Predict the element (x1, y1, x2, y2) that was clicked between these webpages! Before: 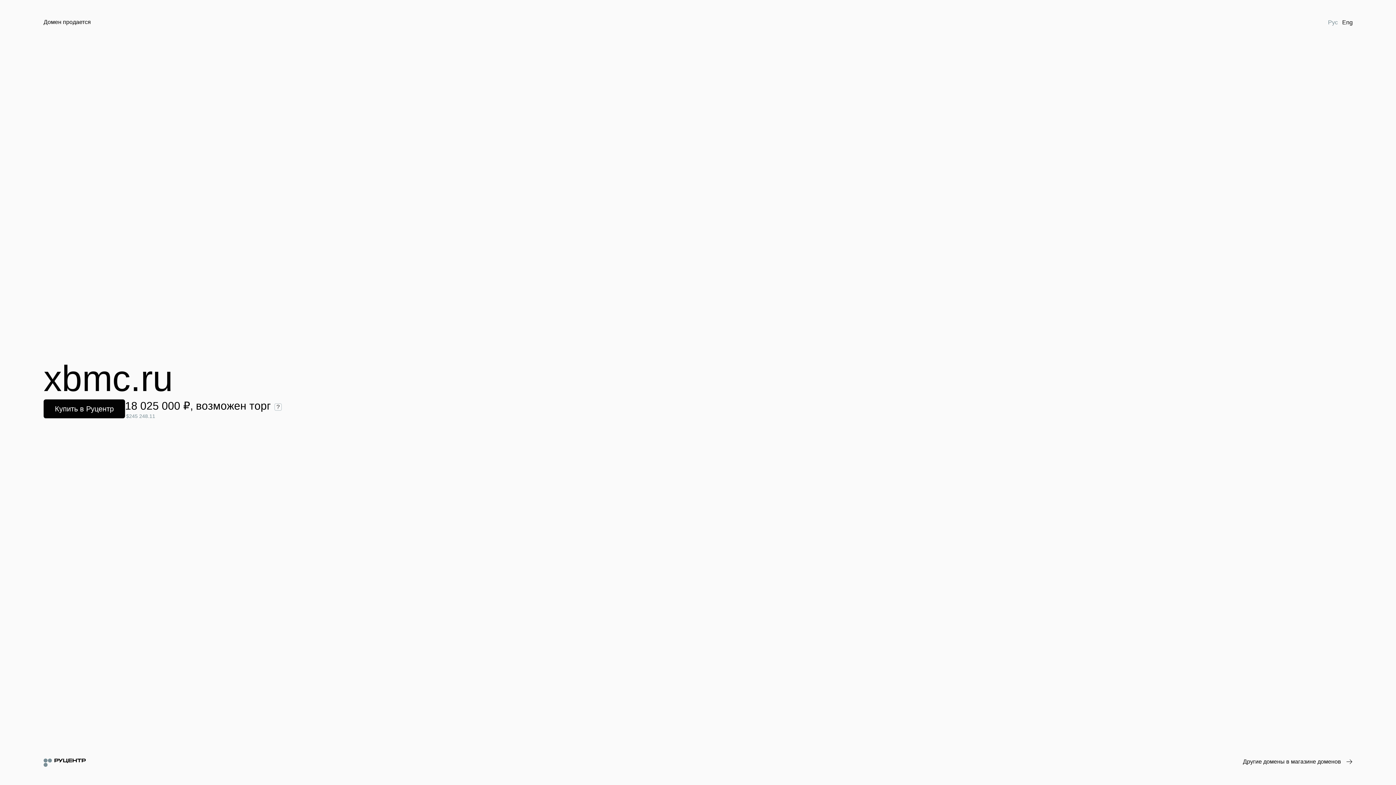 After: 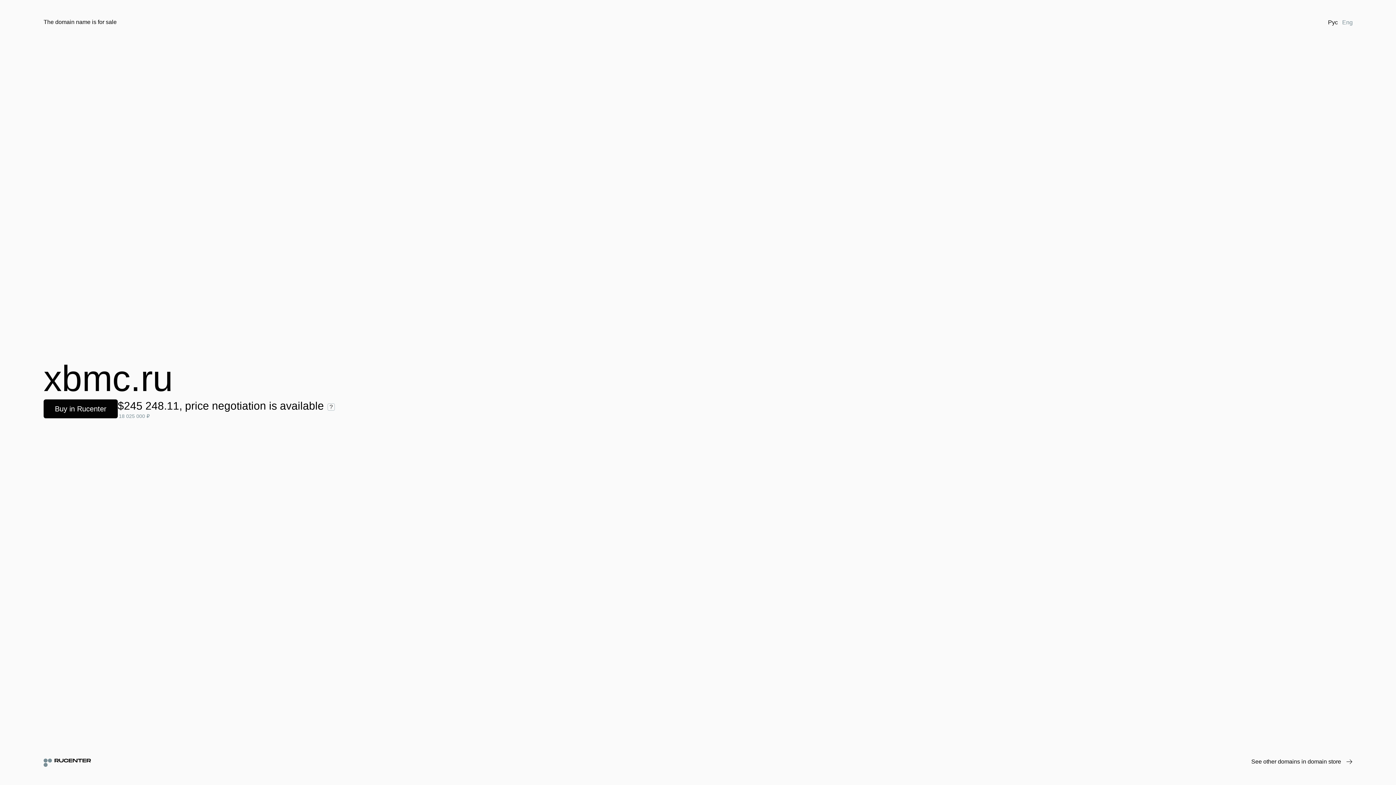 Action: label: Eng bbox: (1340, 18, 1355, 26)